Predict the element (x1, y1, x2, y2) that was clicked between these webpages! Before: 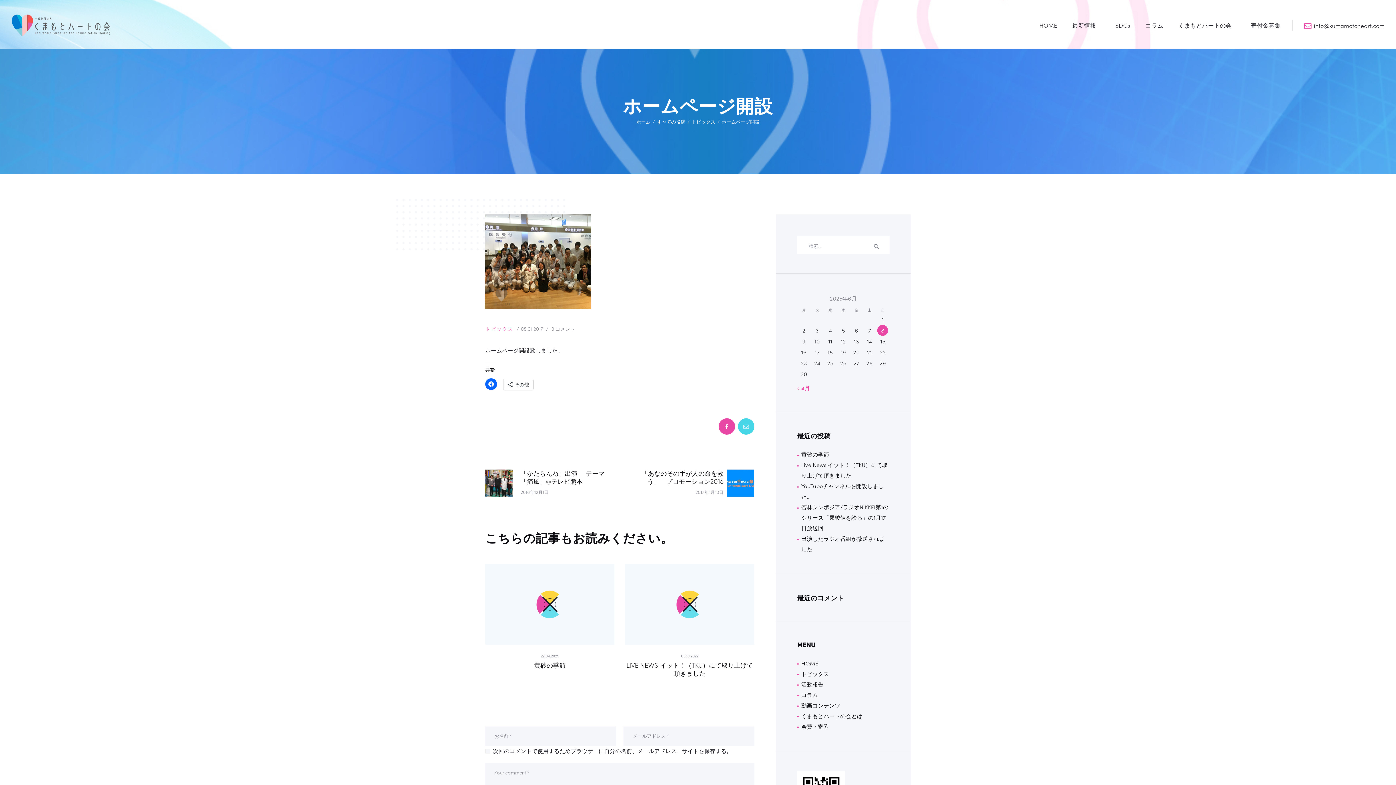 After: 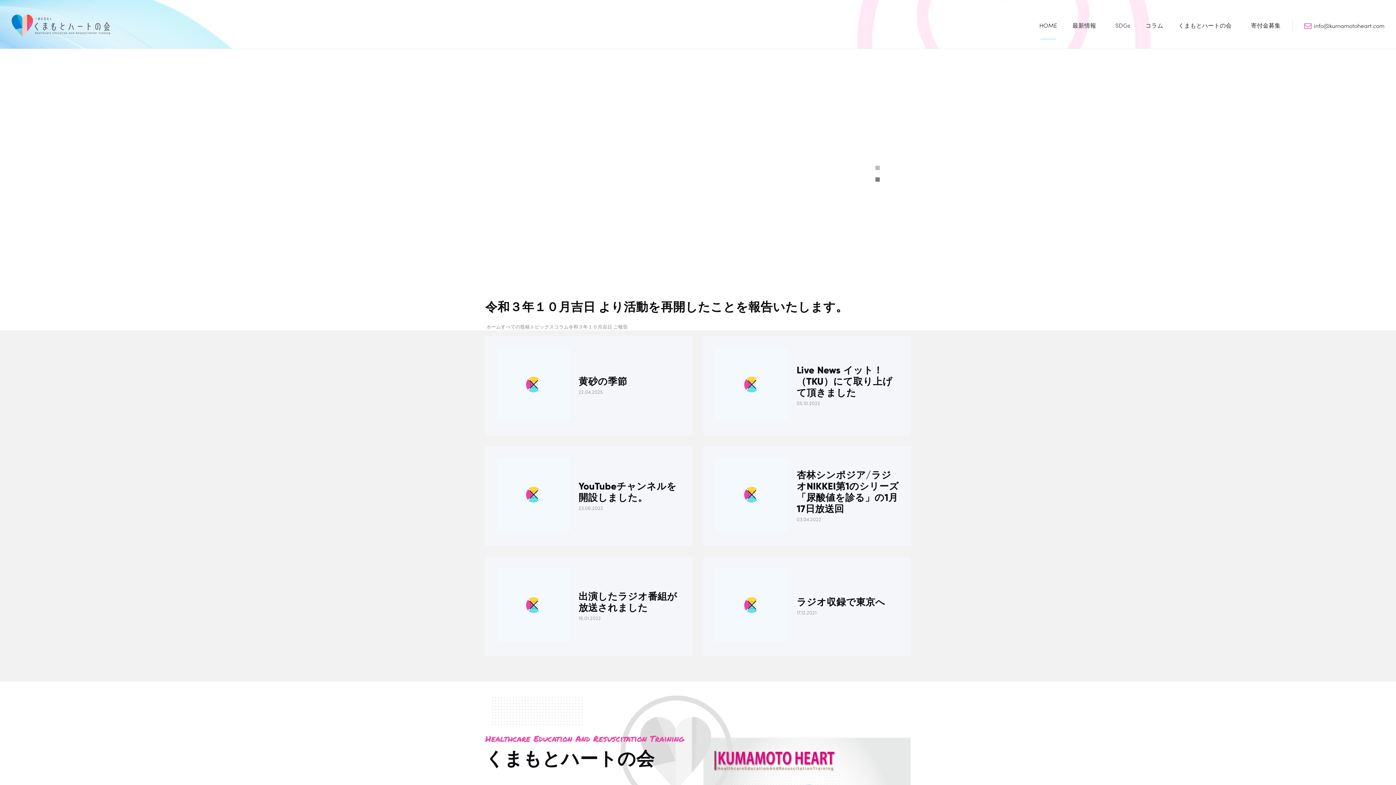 Action: bbox: (801, 659, 818, 667) label: HOME